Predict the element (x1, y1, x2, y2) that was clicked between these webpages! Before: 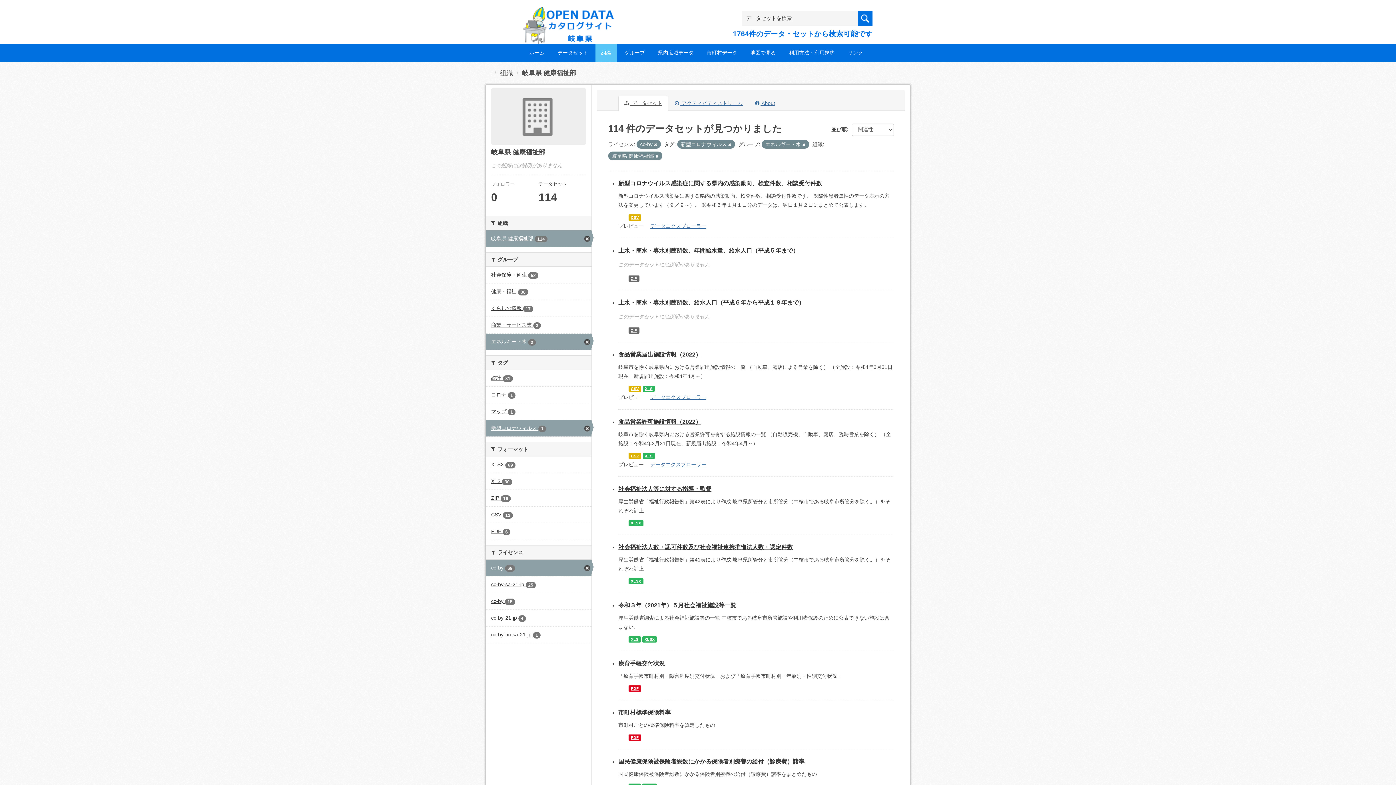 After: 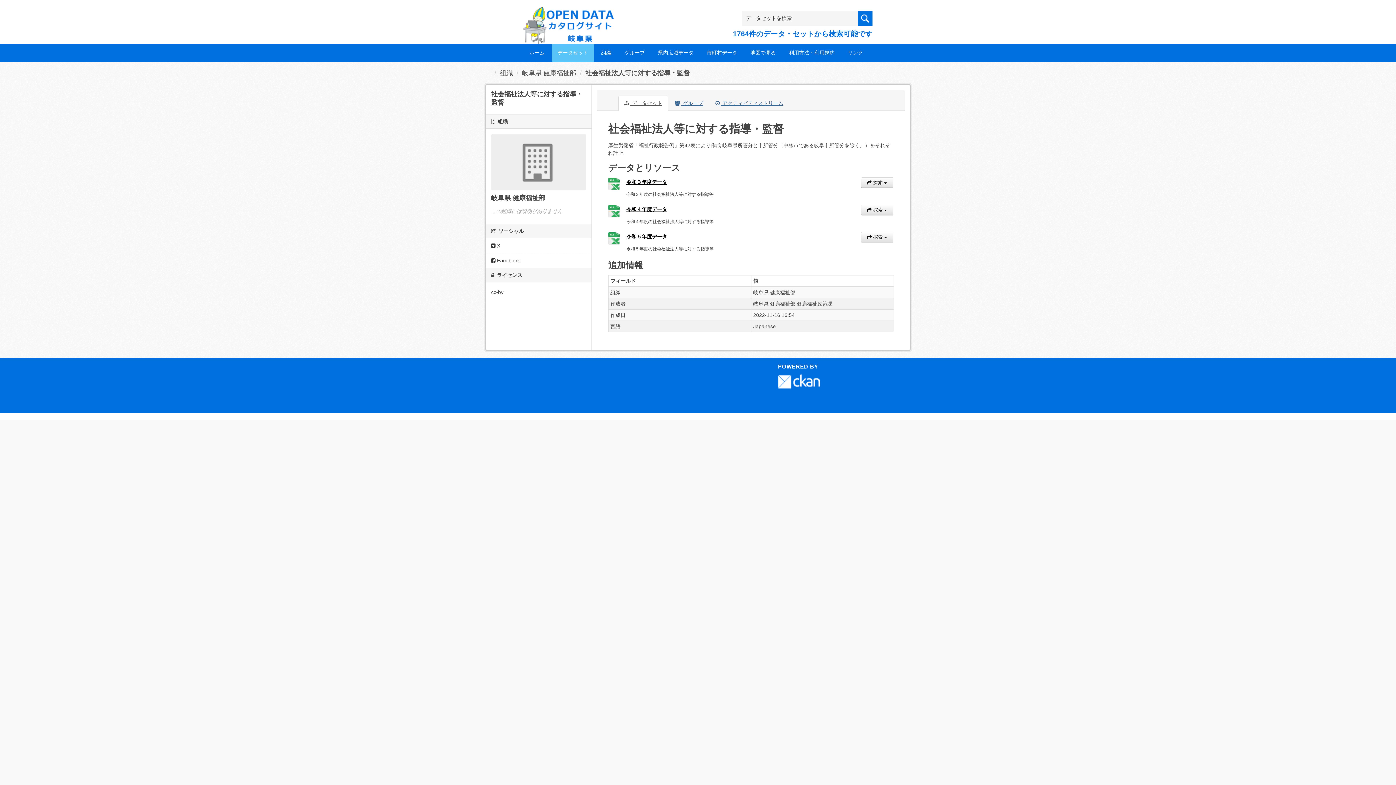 Action: label: XLSX bbox: (628, 520, 643, 526)